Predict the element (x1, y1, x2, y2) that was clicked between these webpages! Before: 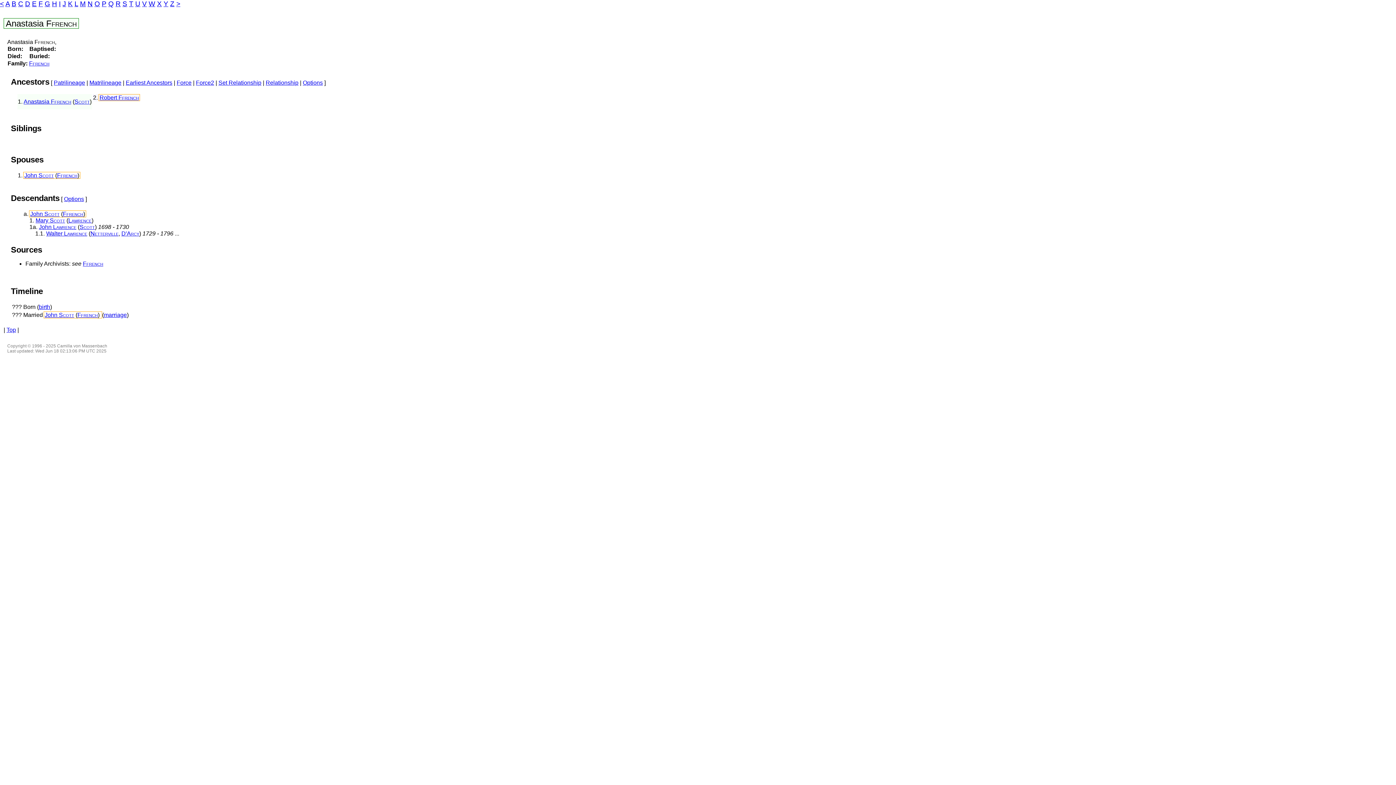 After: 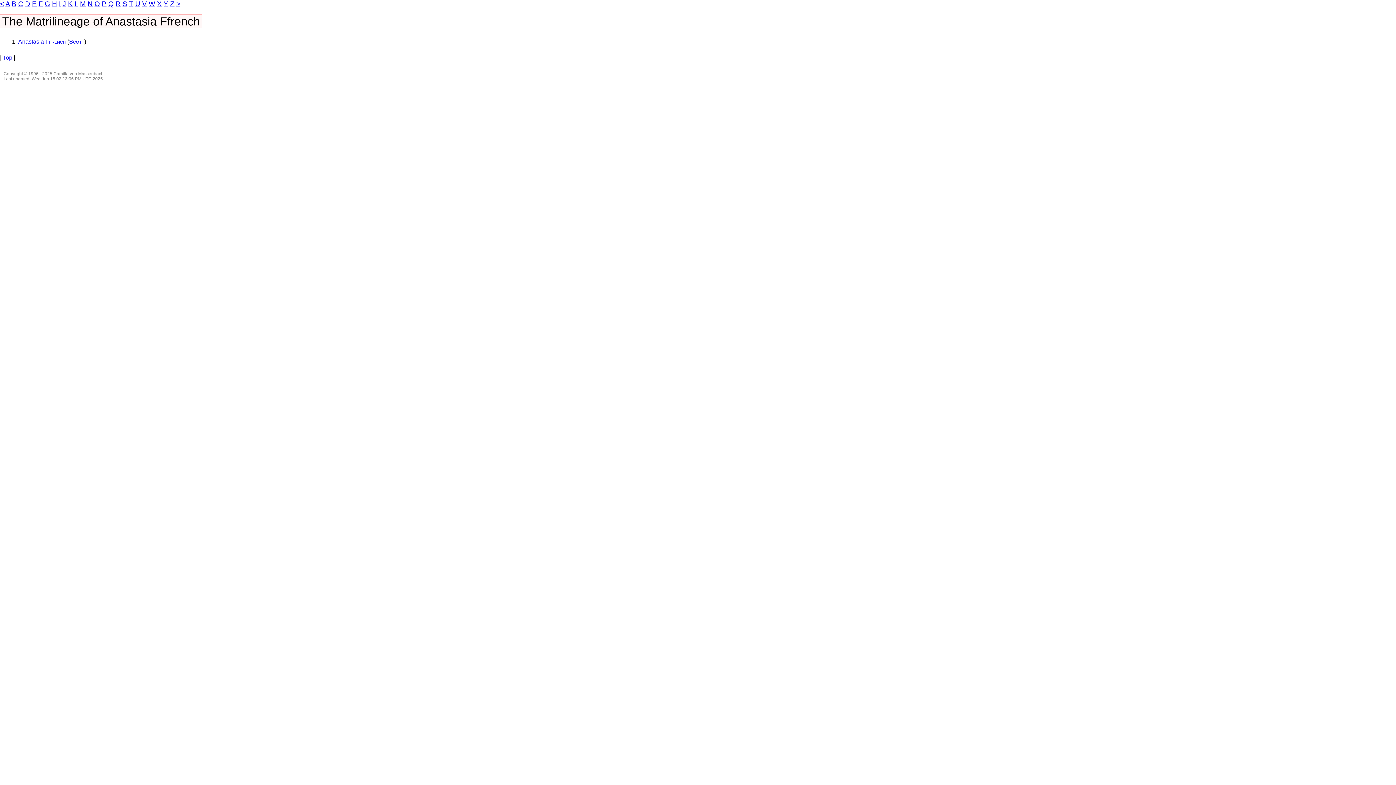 Action: bbox: (89, 79, 121, 85) label: Matrilineage